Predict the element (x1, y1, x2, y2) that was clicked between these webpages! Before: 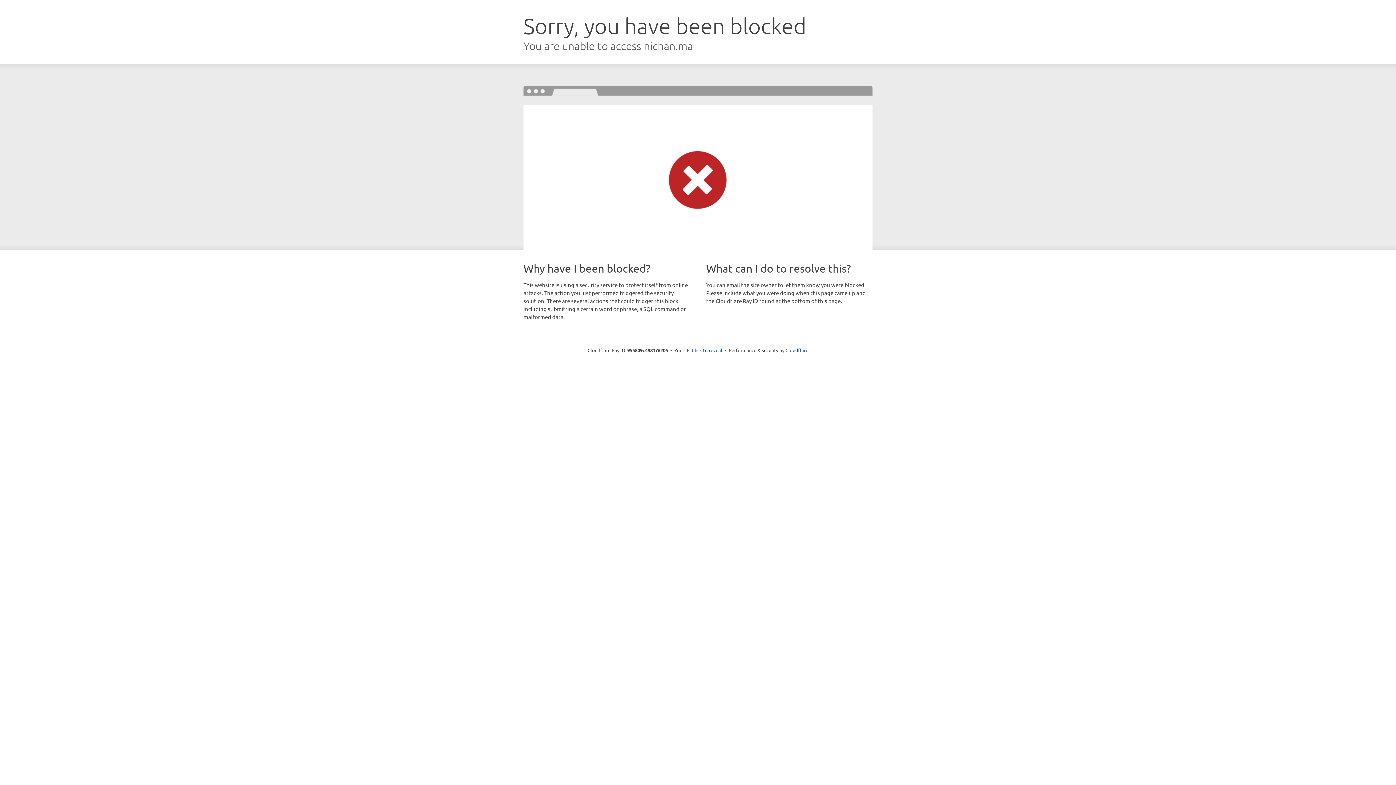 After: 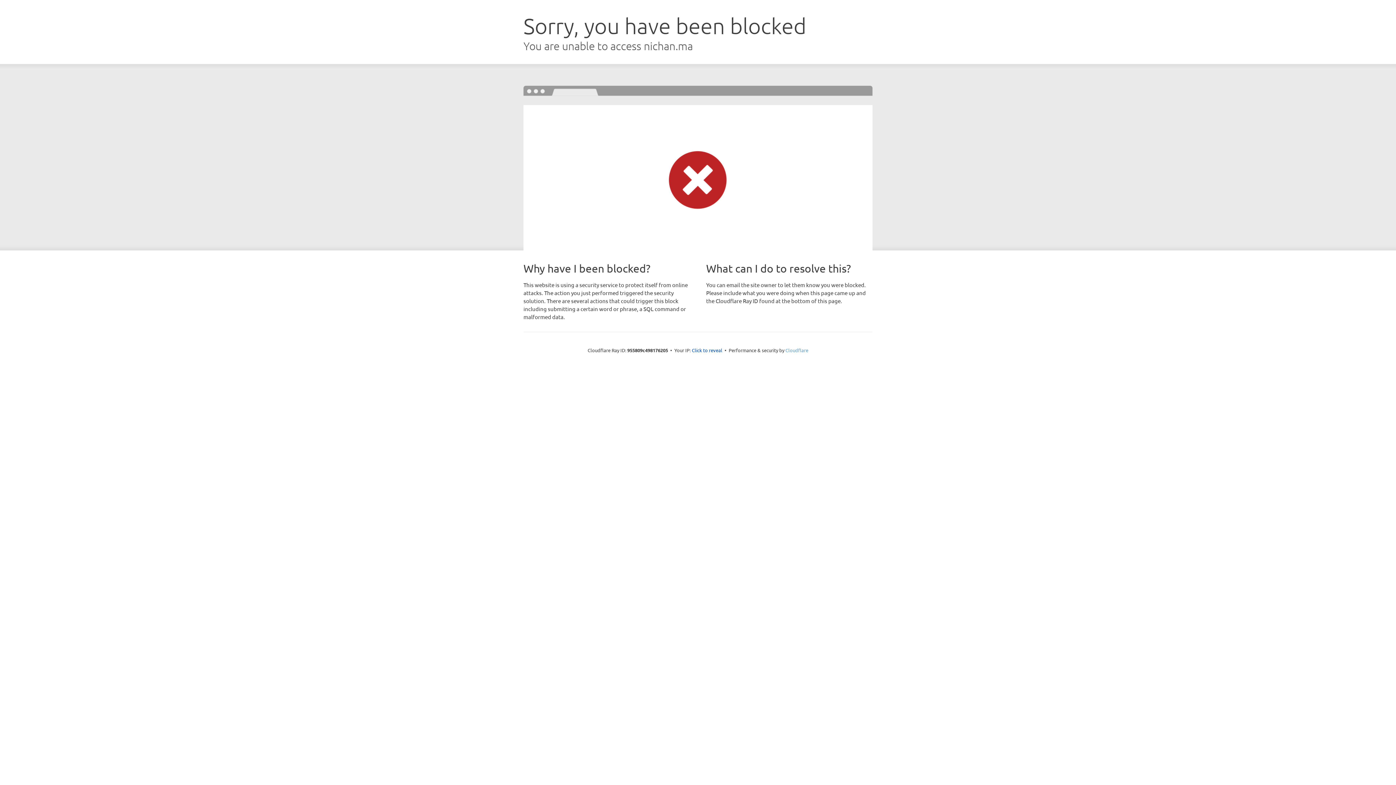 Action: bbox: (785, 347, 808, 353) label: Cloudflare